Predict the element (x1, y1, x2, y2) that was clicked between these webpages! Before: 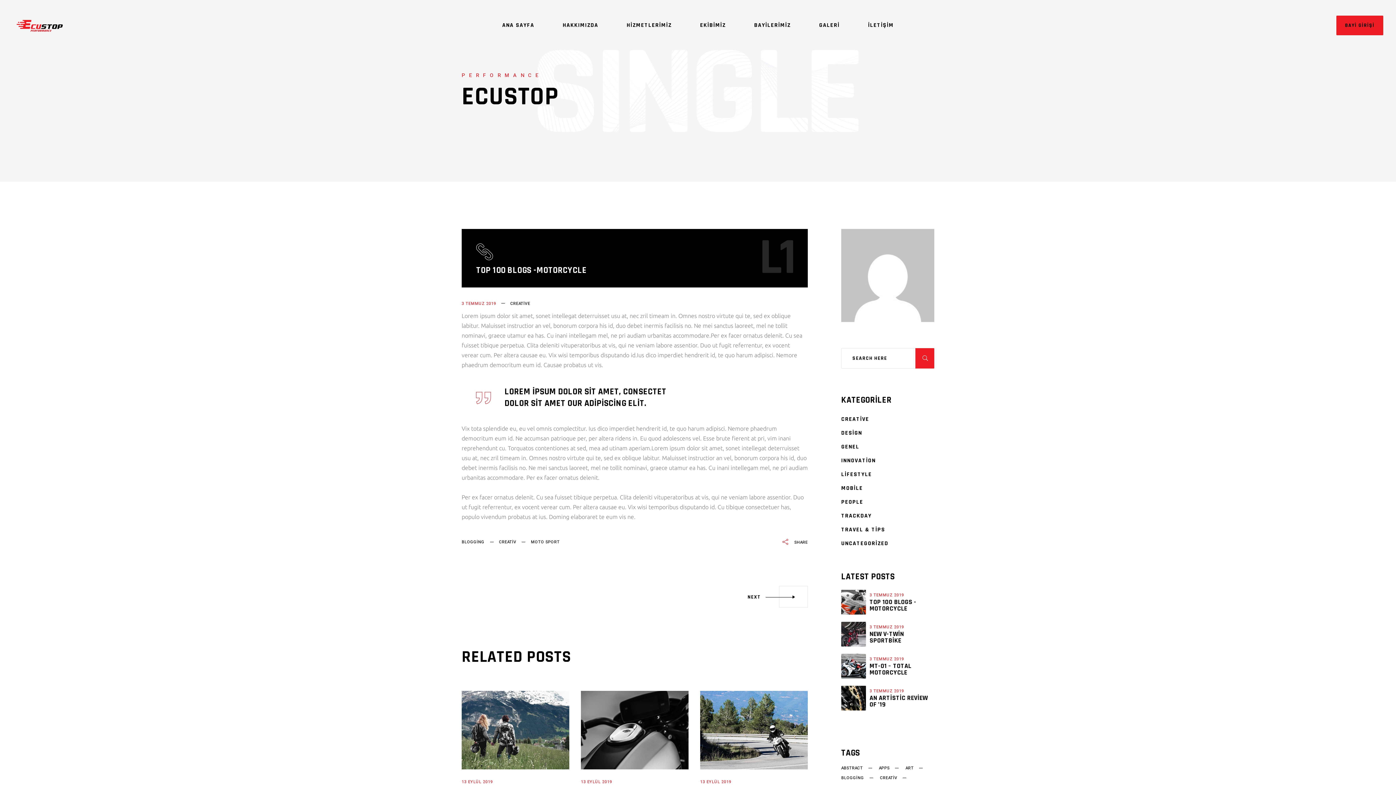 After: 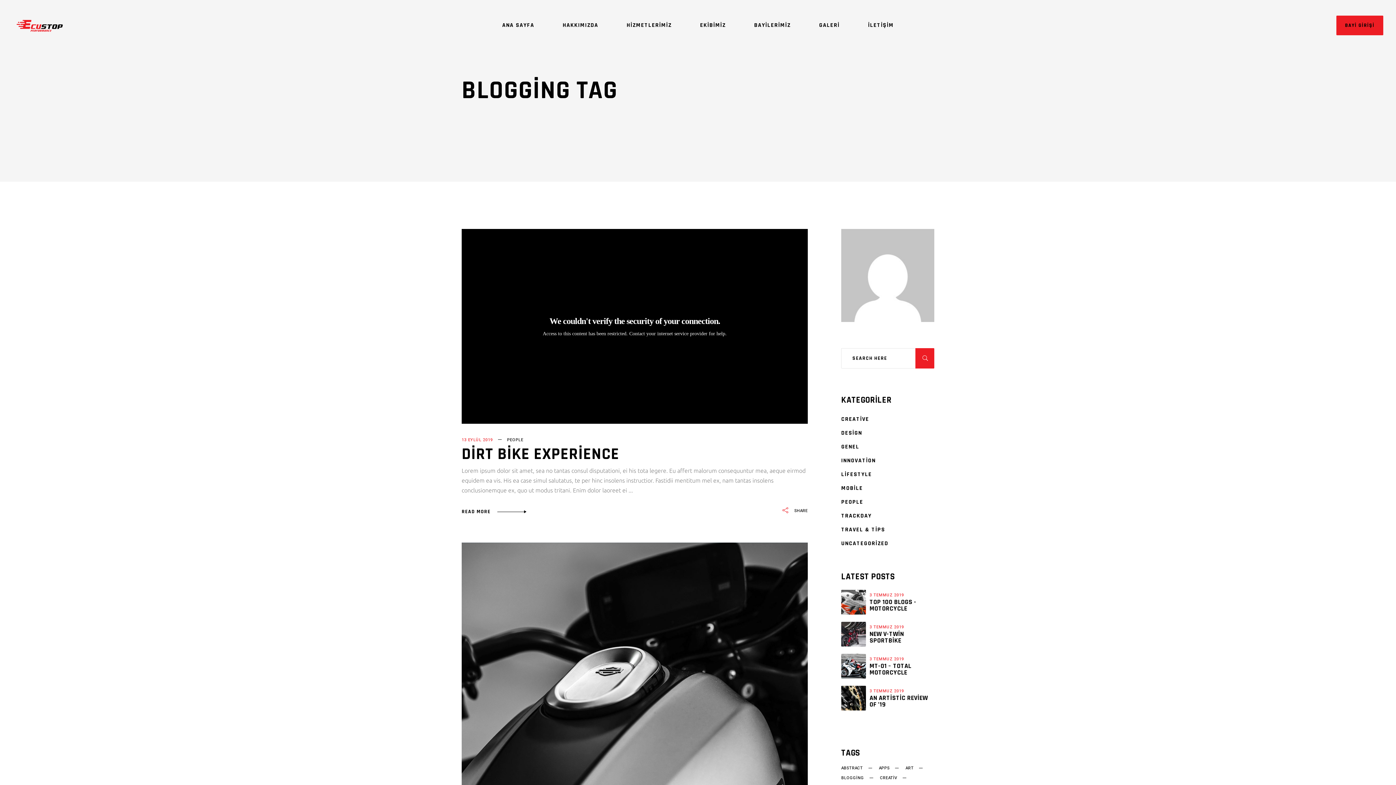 Action: bbox: (461, 539, 484, 545) label: BLOGGİNG